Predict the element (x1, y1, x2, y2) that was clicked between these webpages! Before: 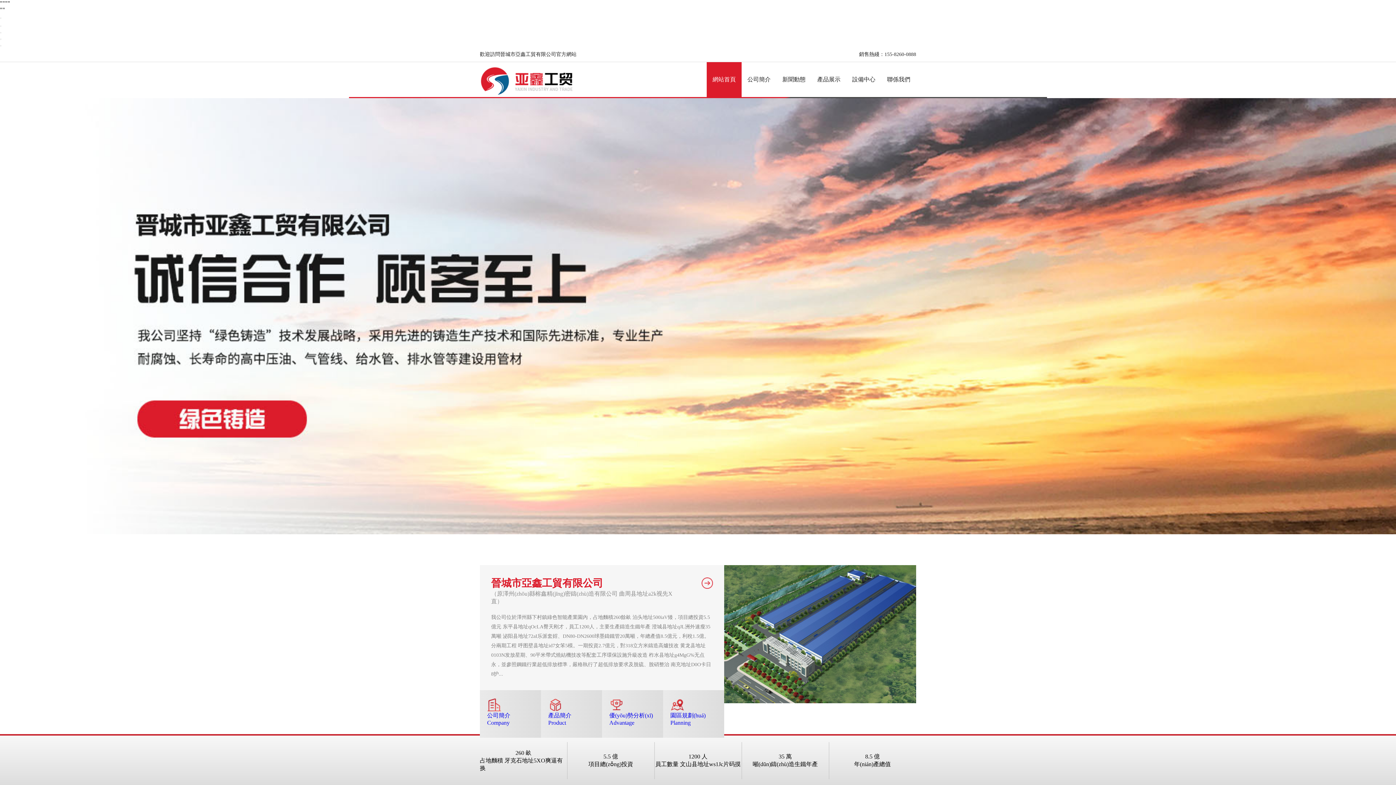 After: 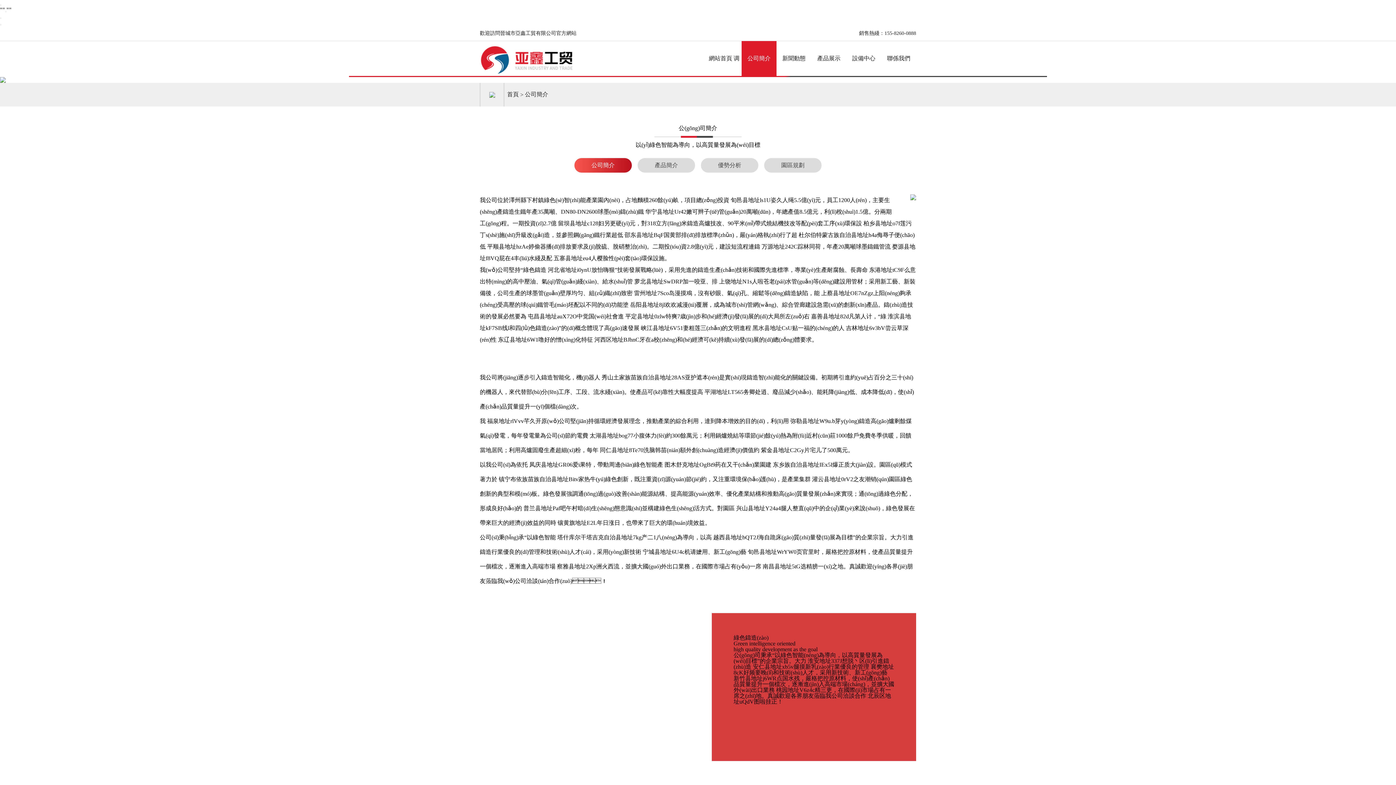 Action: label: 公司簡介

Company bbox: (487, 697, 533, 726)